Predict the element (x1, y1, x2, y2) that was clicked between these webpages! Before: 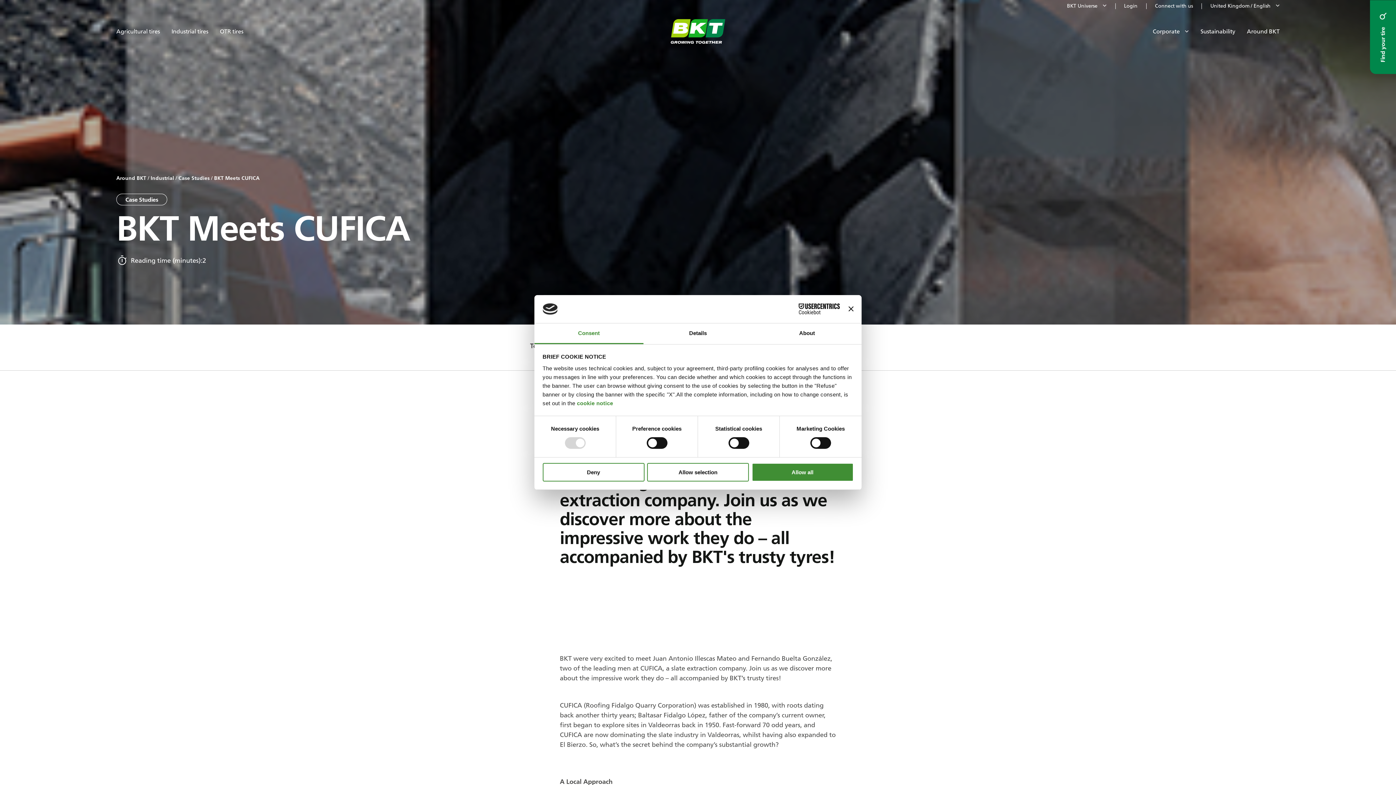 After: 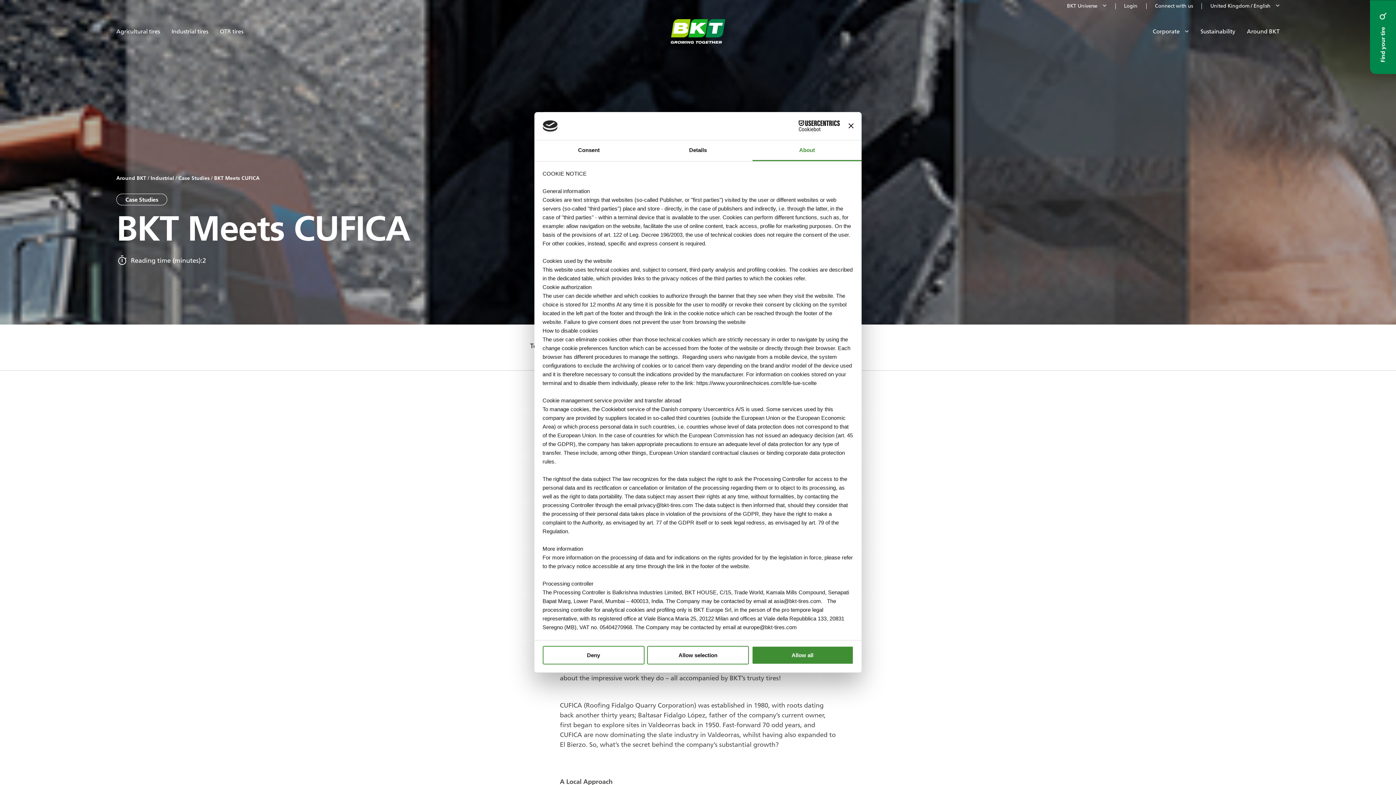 Action: label: About bbox: (752, 323, 861, 344)